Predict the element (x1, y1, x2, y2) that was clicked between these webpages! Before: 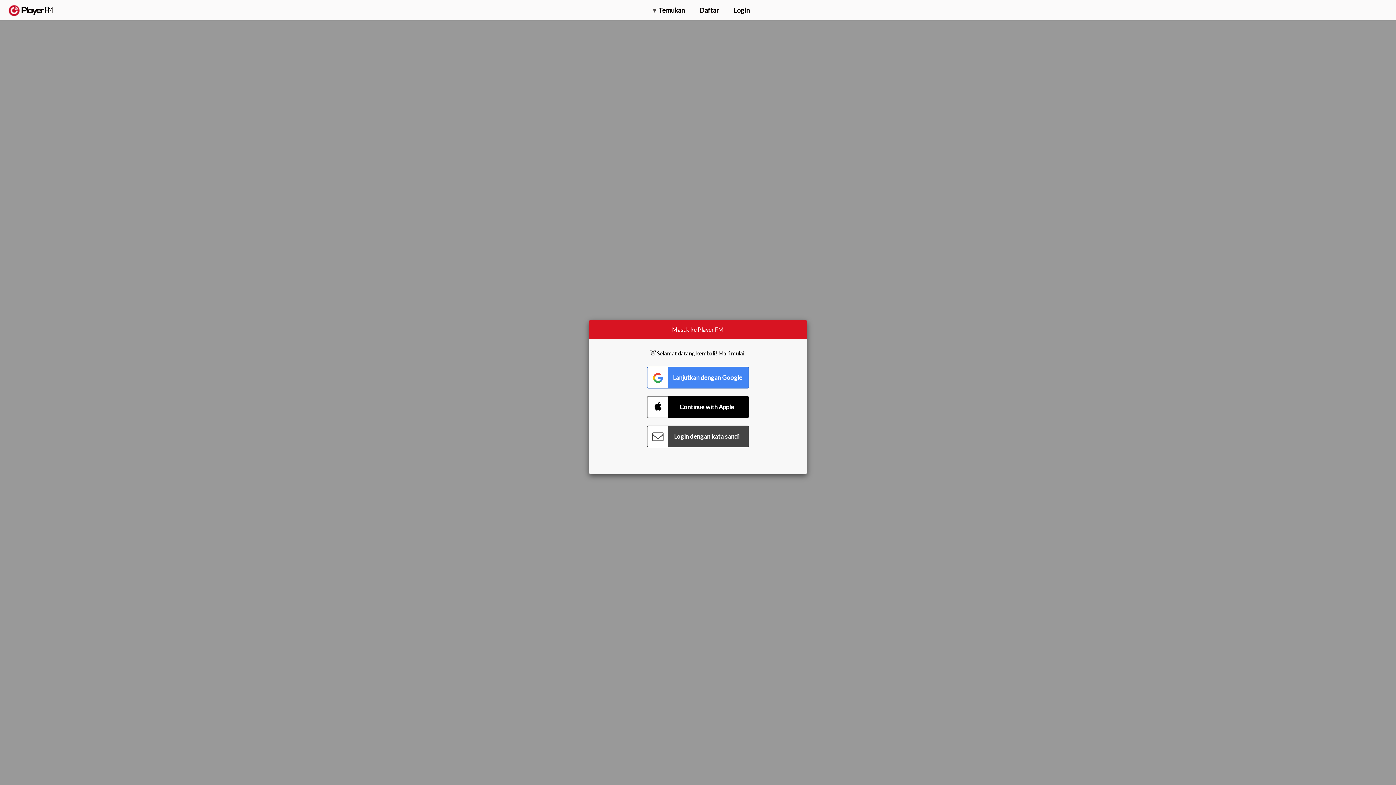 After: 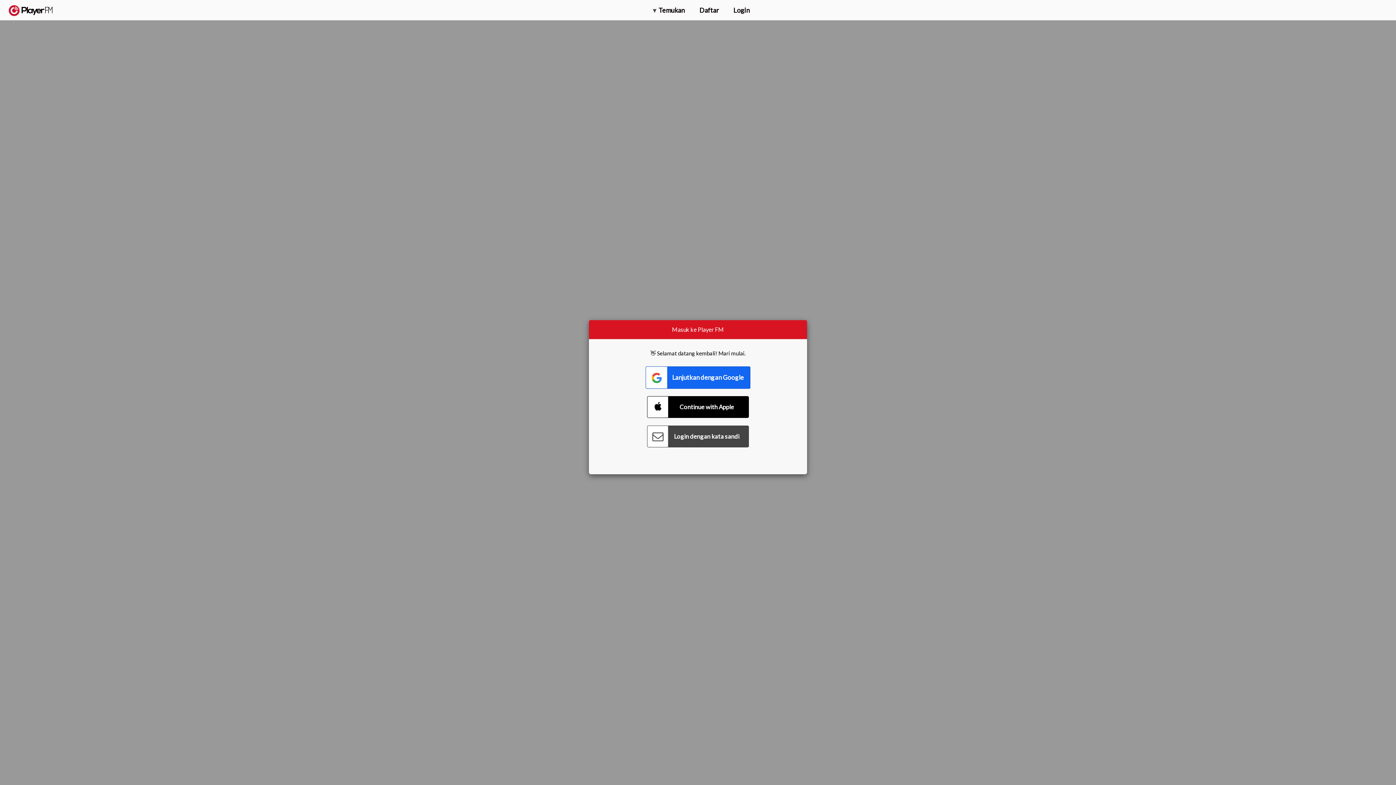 Action: label: Connect with Google bbox: (647, 366, 749, 388)